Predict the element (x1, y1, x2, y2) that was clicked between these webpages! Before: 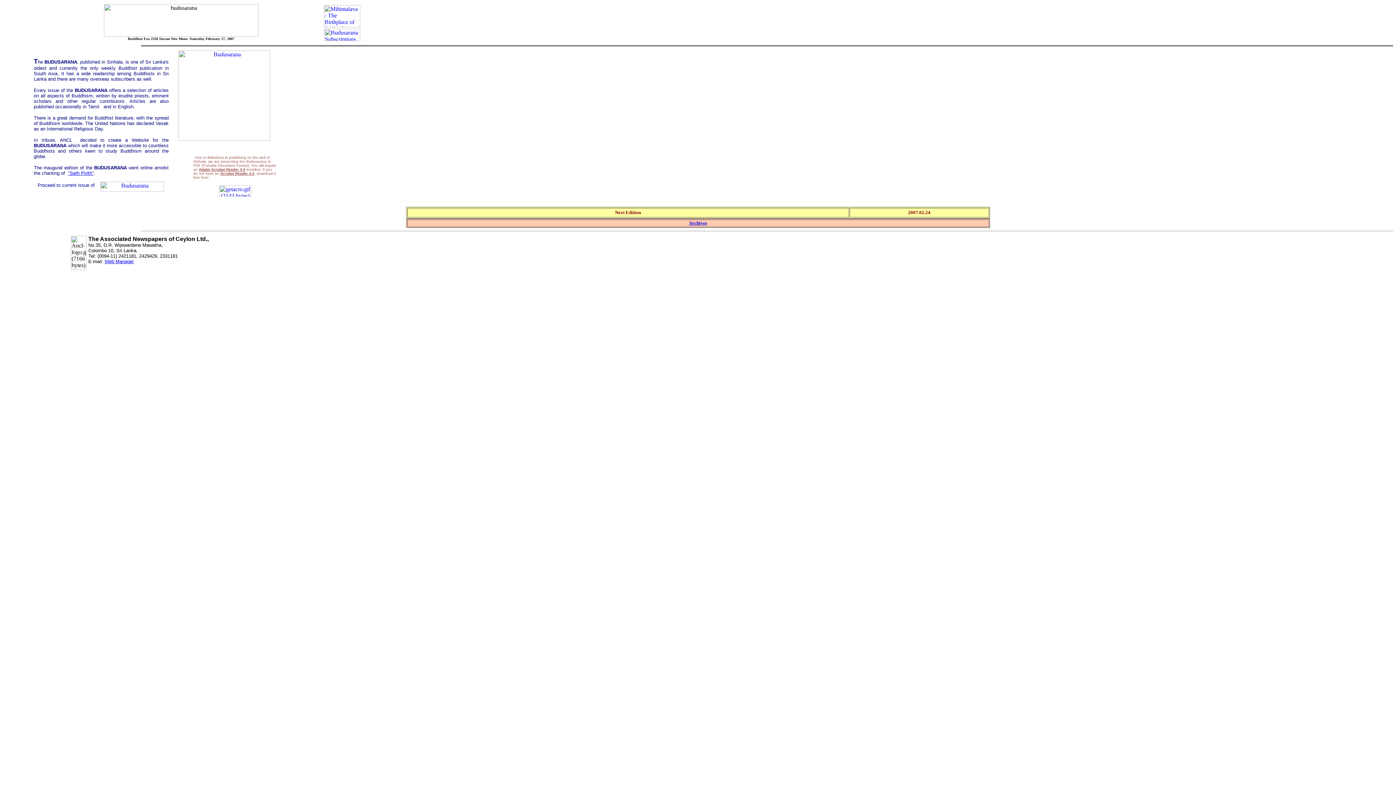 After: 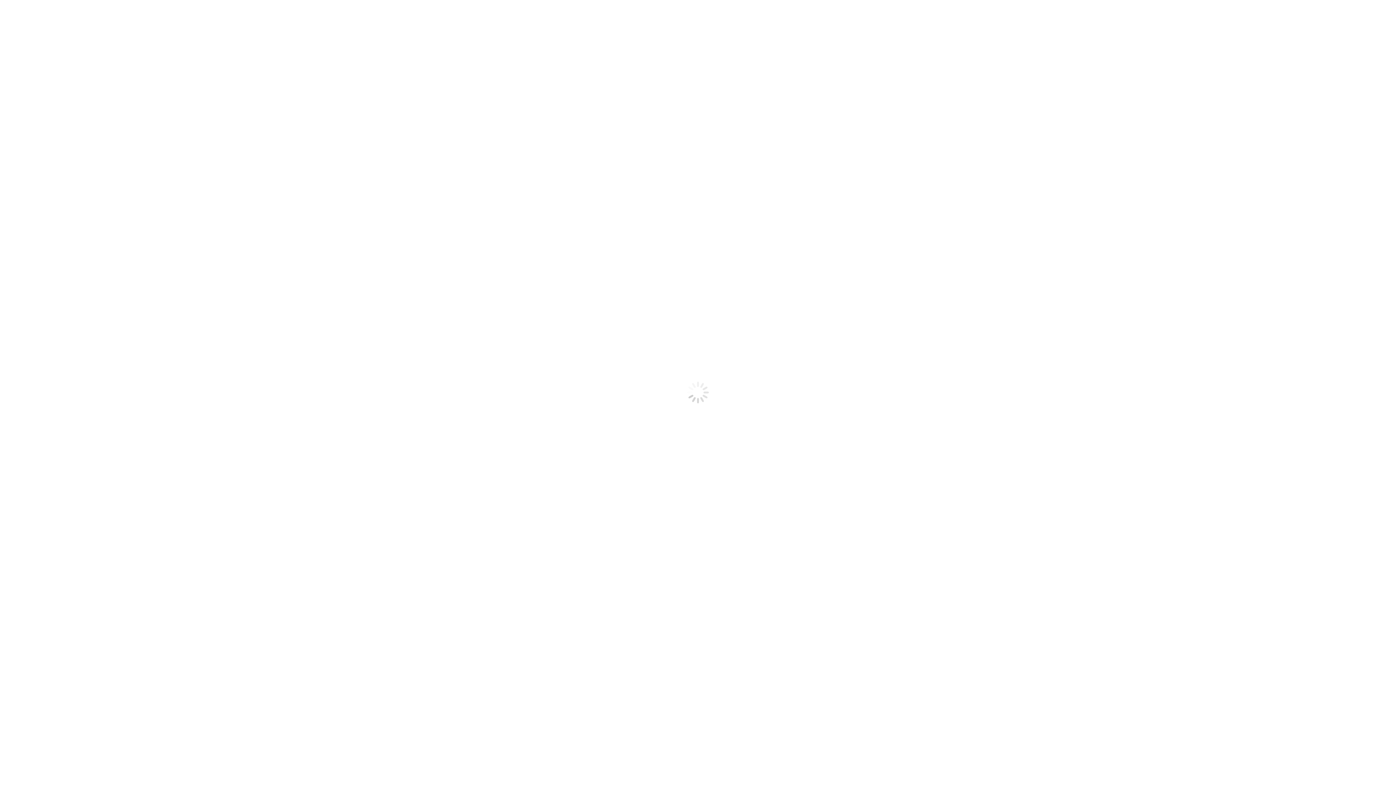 Action: bbox: (99, 181, 164, 188)